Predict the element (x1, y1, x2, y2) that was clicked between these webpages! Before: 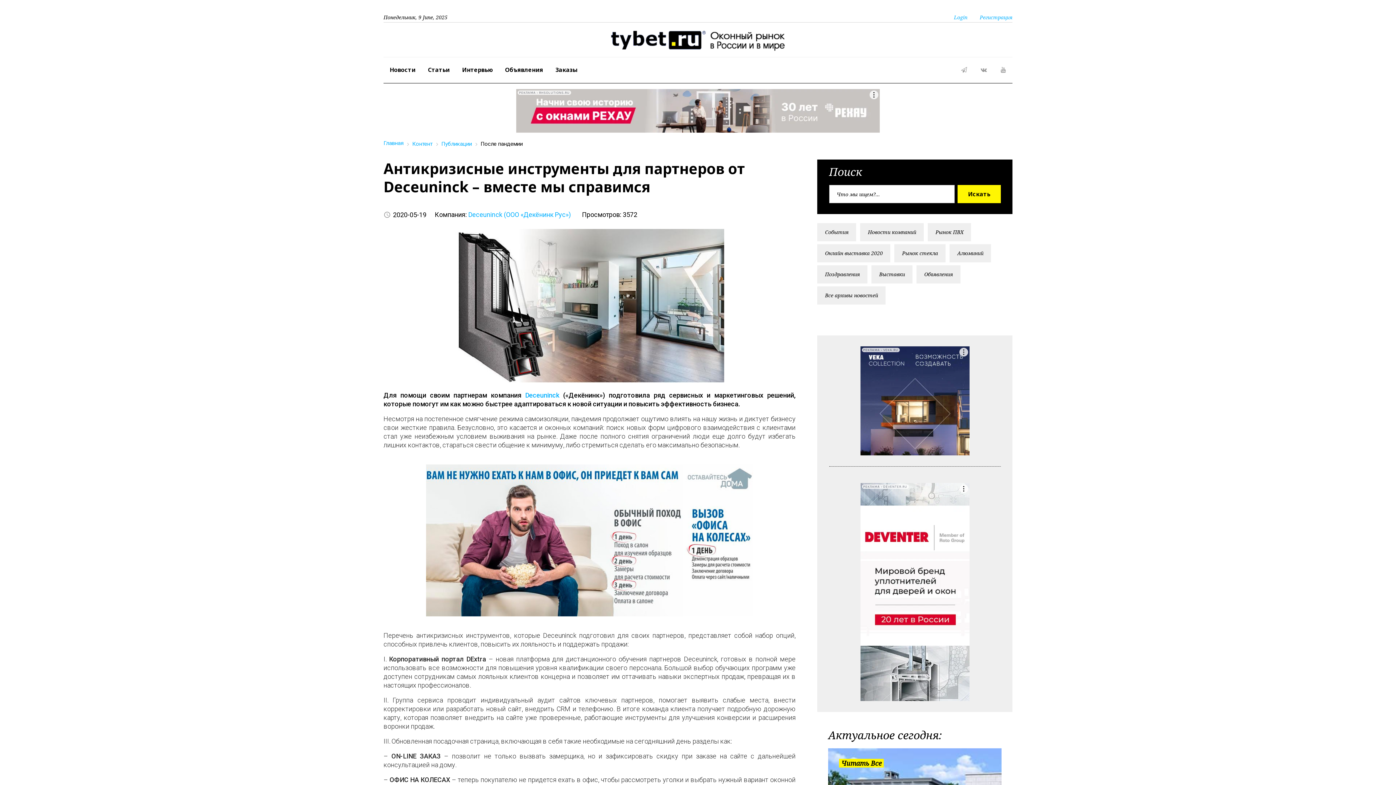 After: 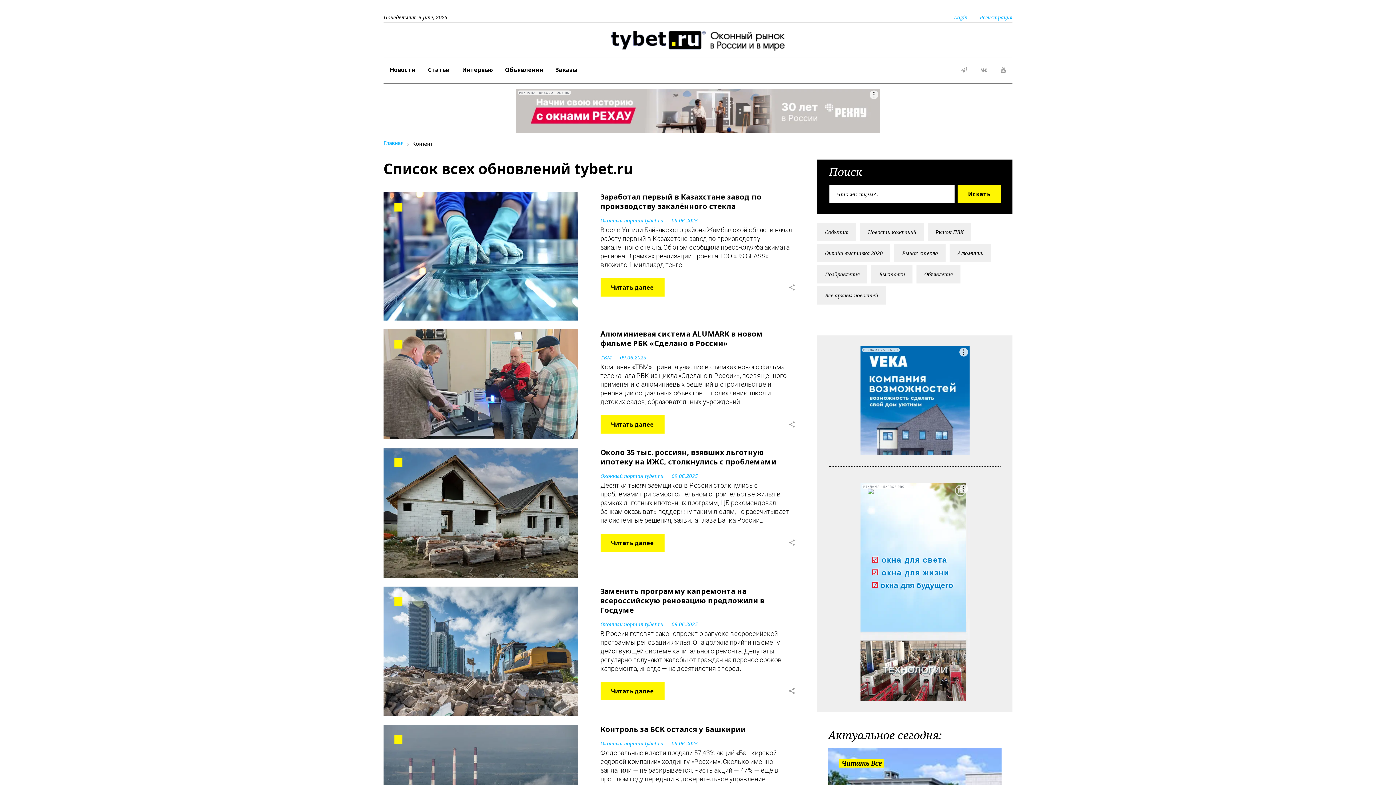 Action: label: Контент bbox: (412, 139, 432, 147)